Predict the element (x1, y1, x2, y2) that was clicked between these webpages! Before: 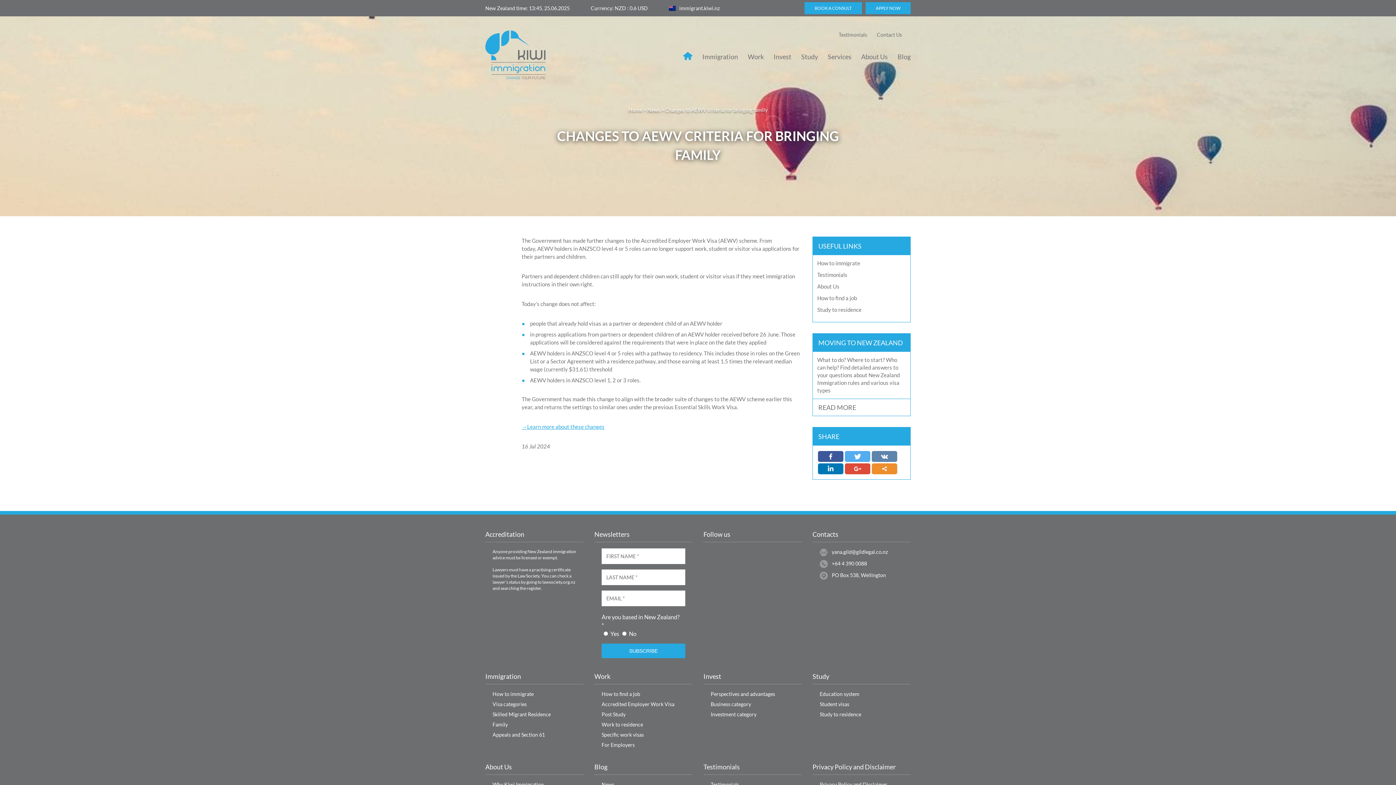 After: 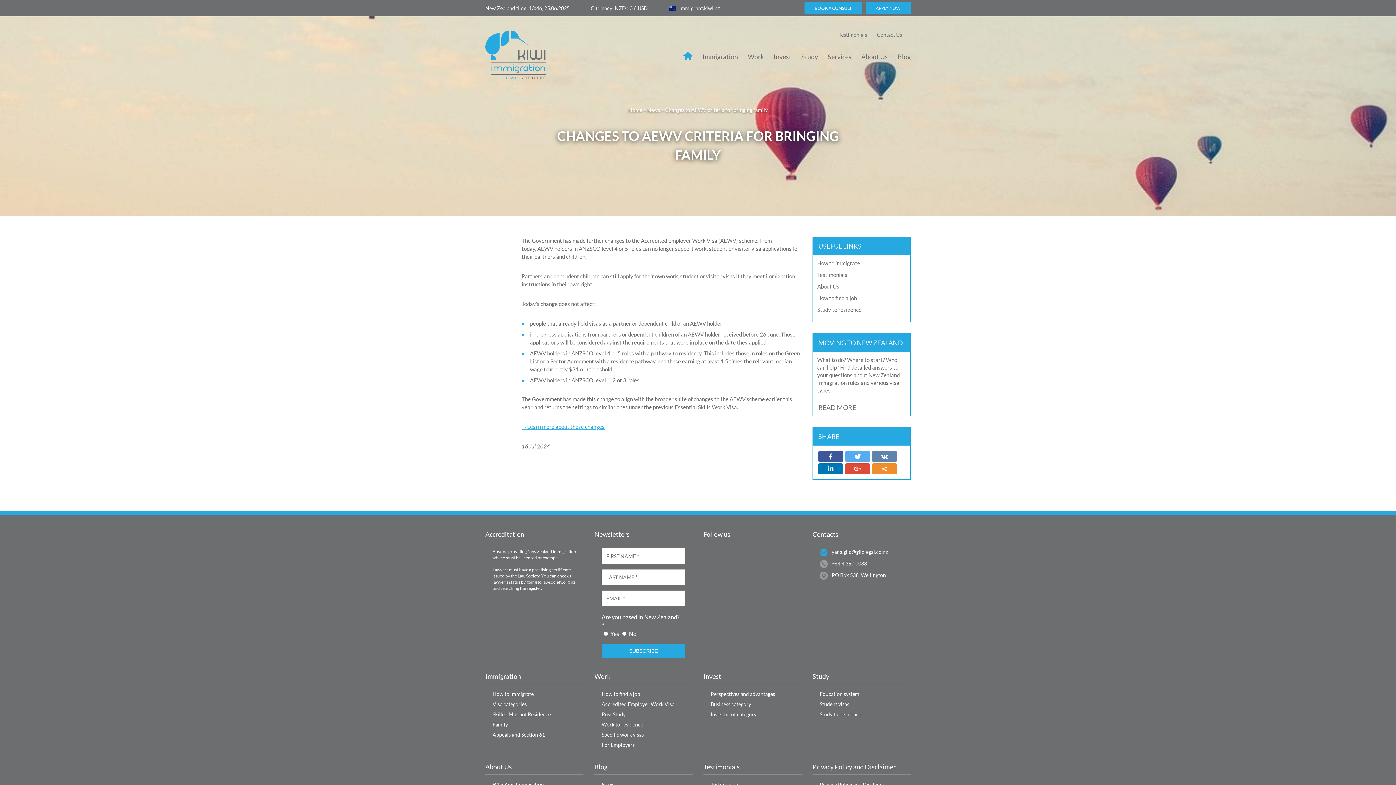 Action: label: yana.gild@gildlegal.co.nz bbox: (832, 548, 888, 556)